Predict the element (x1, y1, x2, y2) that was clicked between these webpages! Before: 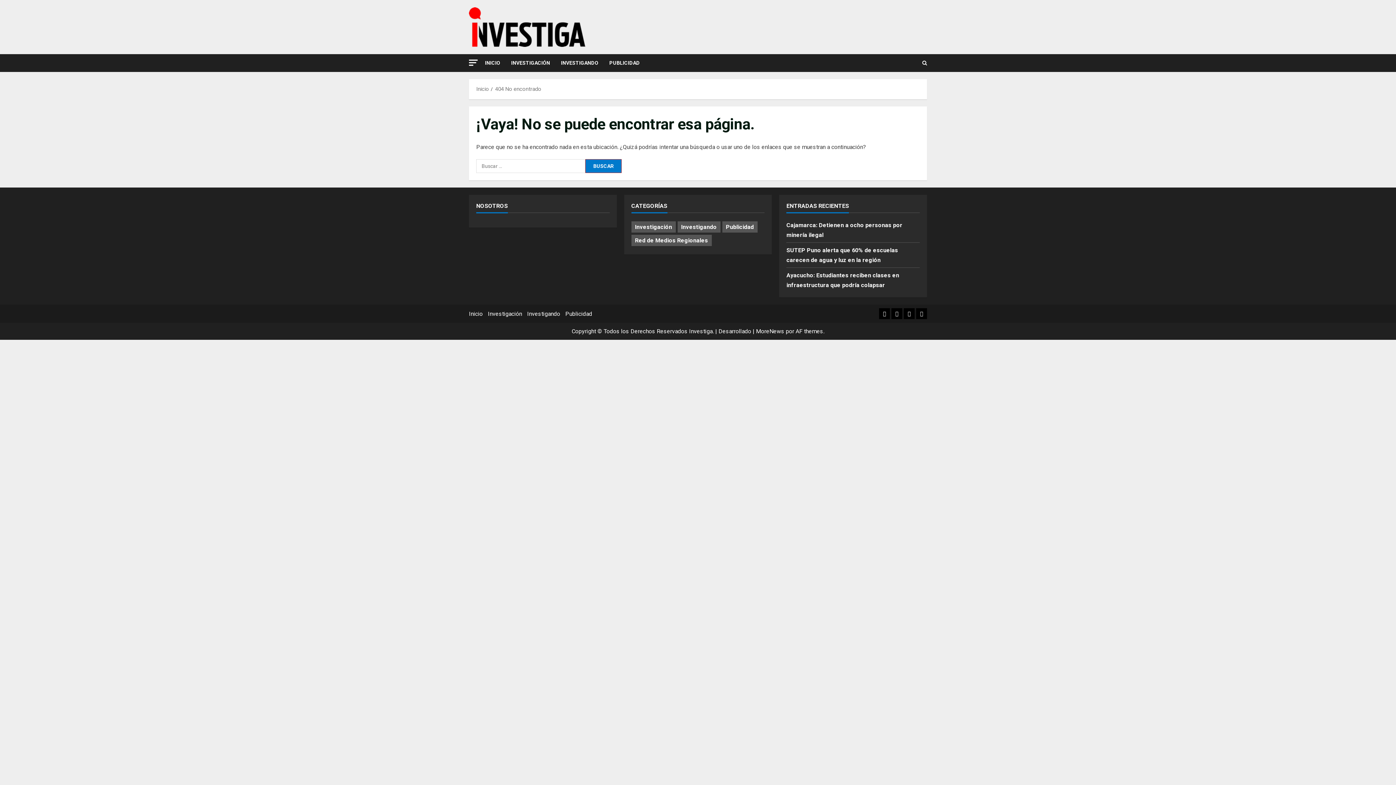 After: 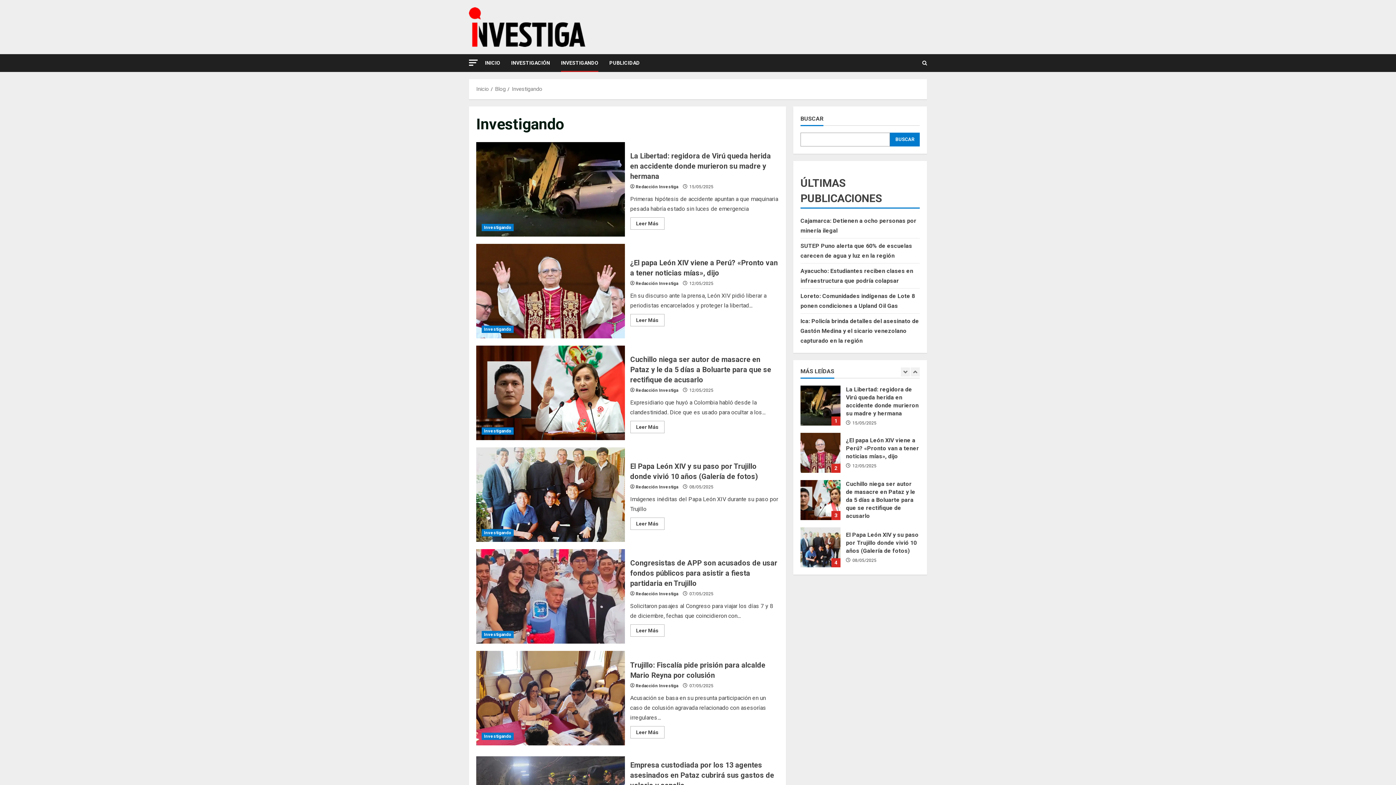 Action: bbox: (555, 54, 604, 72) label: INVESTIGANDO